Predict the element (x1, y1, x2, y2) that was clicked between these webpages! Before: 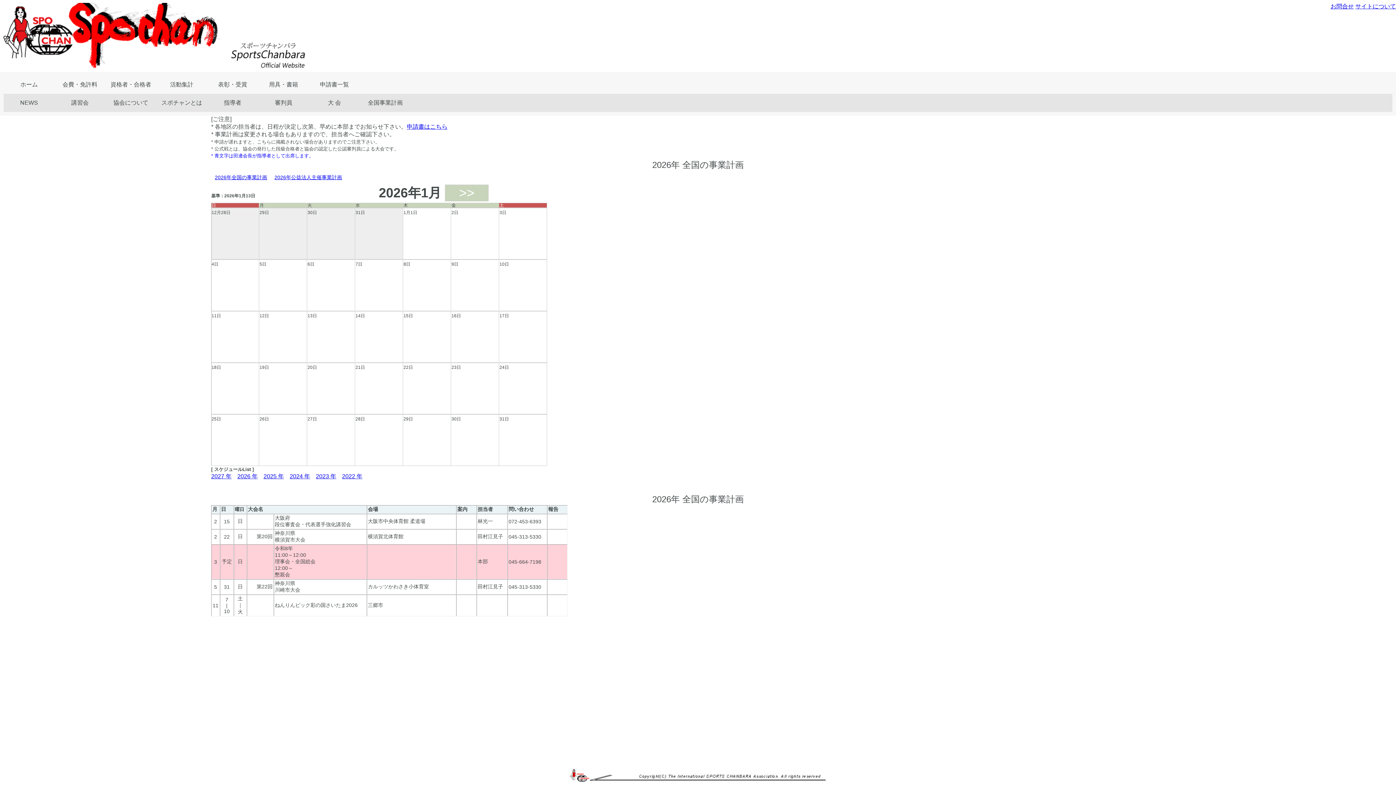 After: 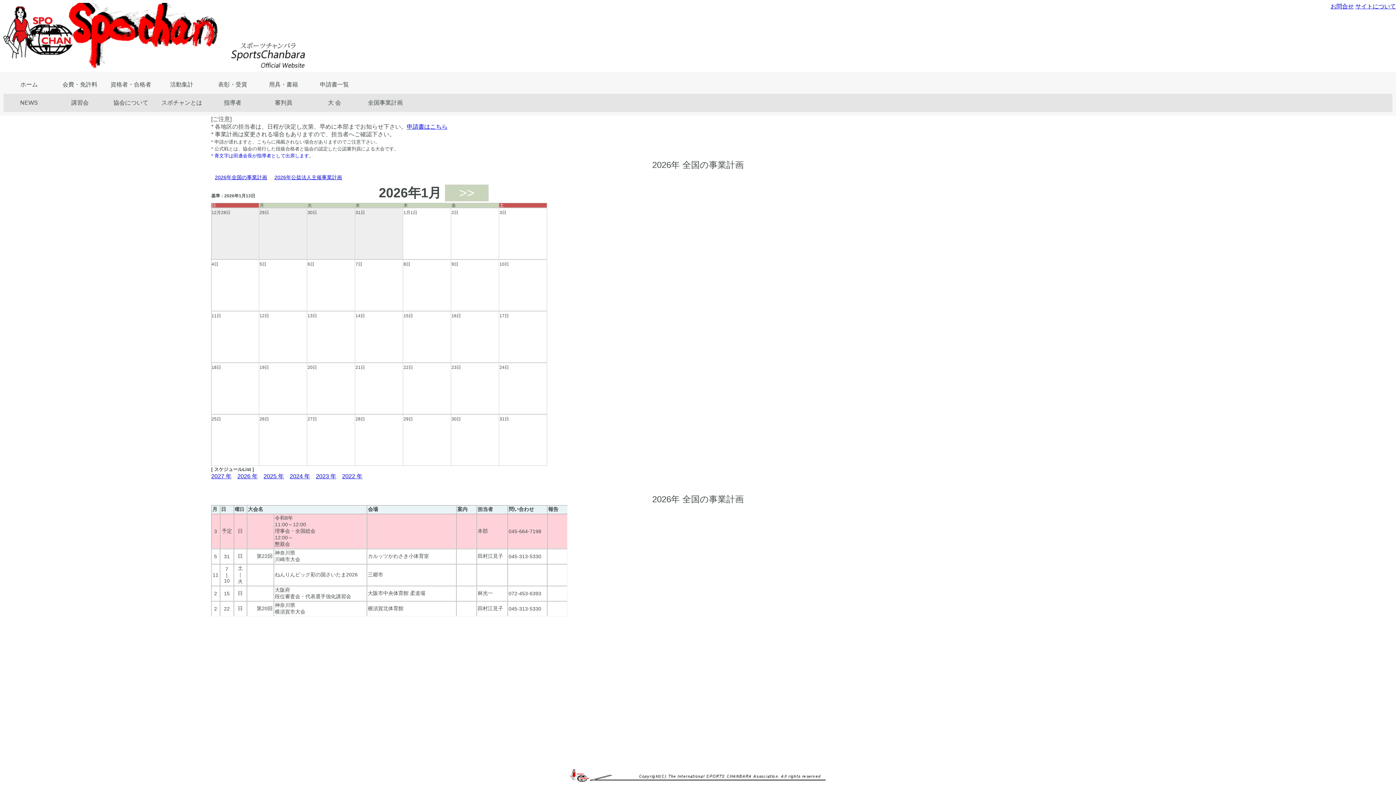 Action: bbox: (368, 506, 378, 512) label: 会場